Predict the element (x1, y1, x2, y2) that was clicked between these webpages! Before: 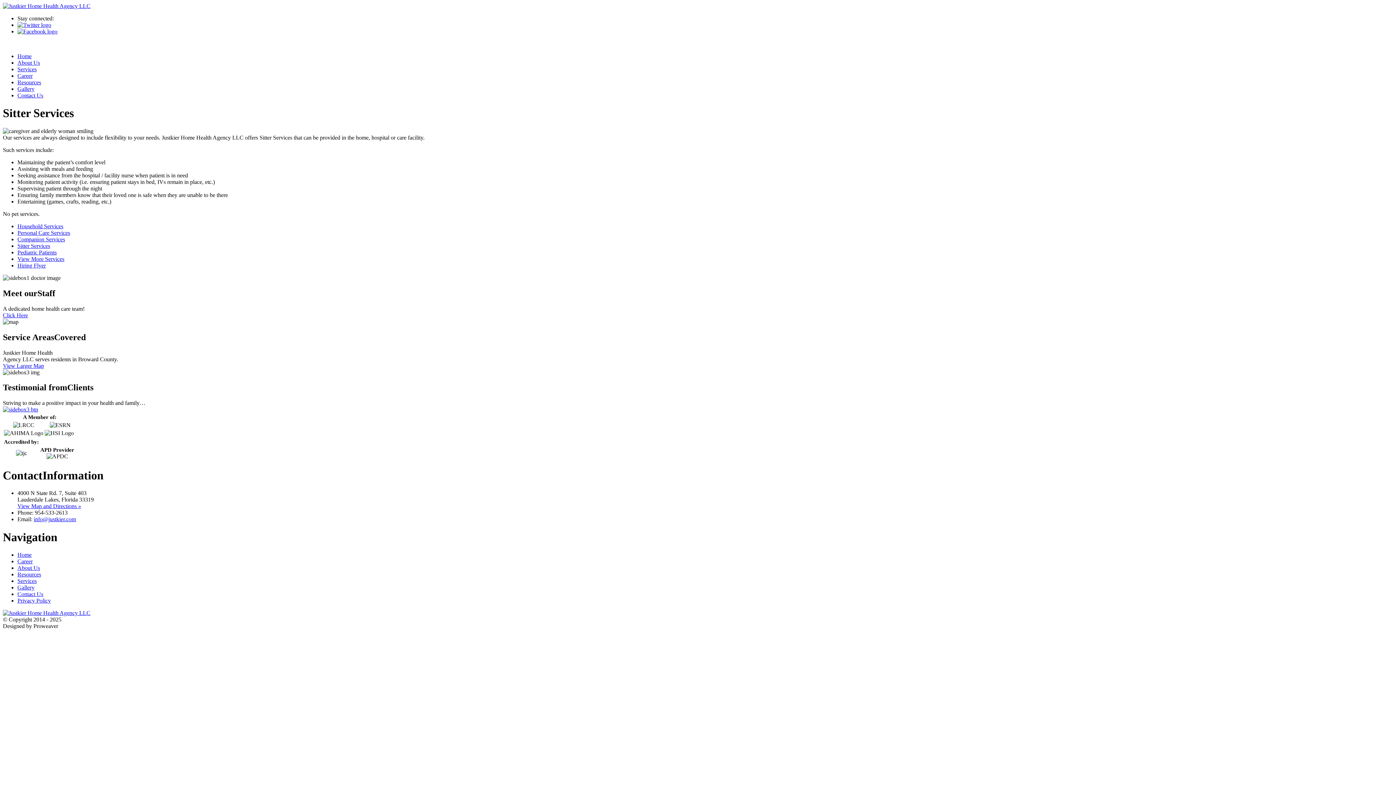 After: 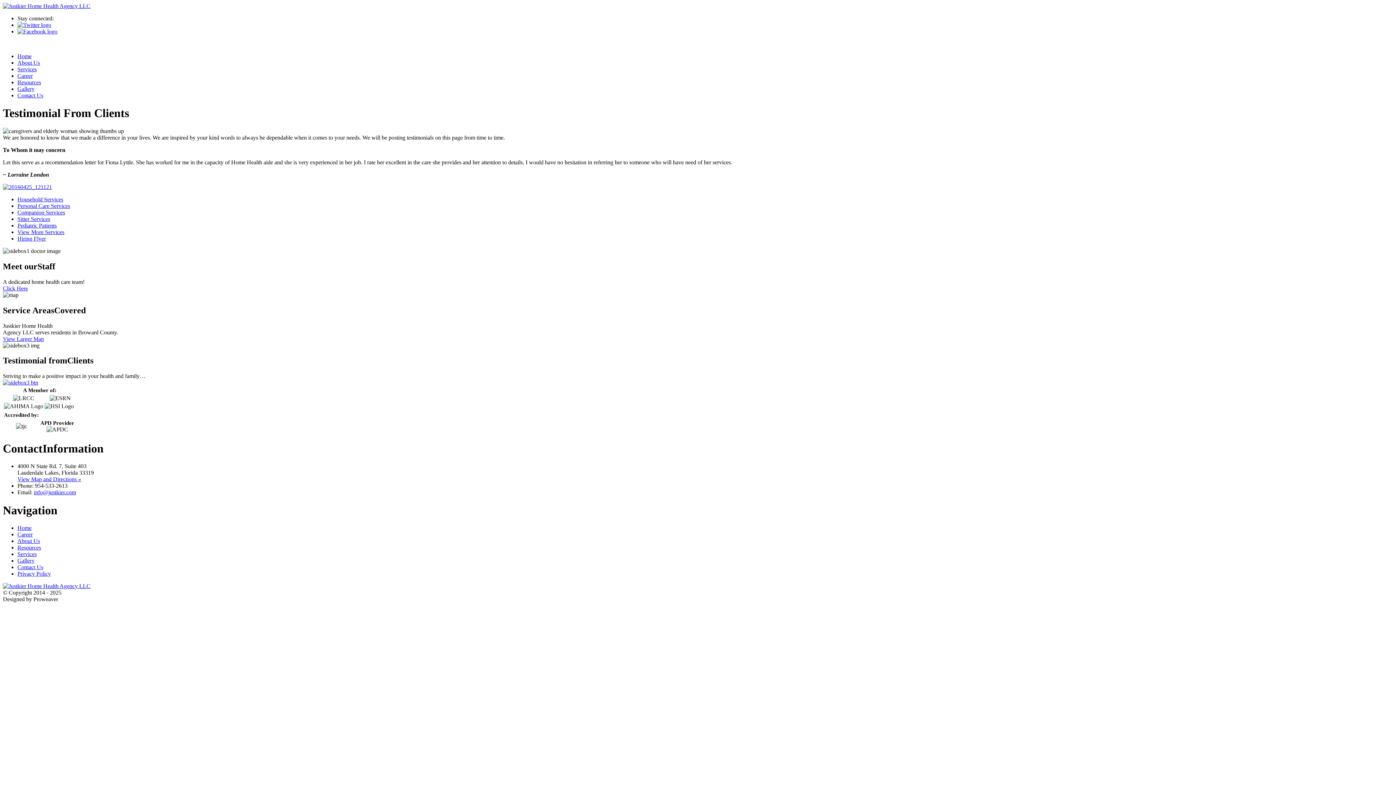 Action: bbox: (2, 406, 38, 412)